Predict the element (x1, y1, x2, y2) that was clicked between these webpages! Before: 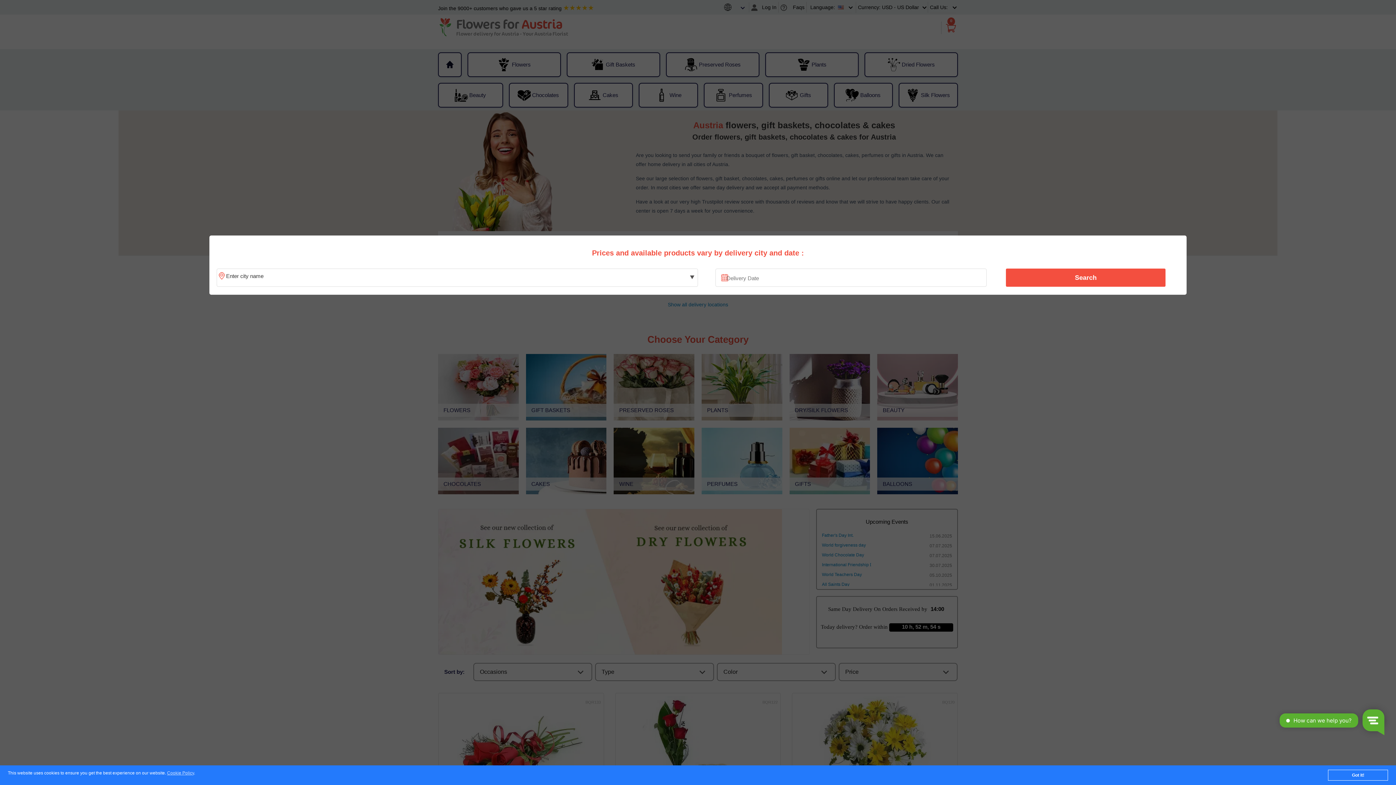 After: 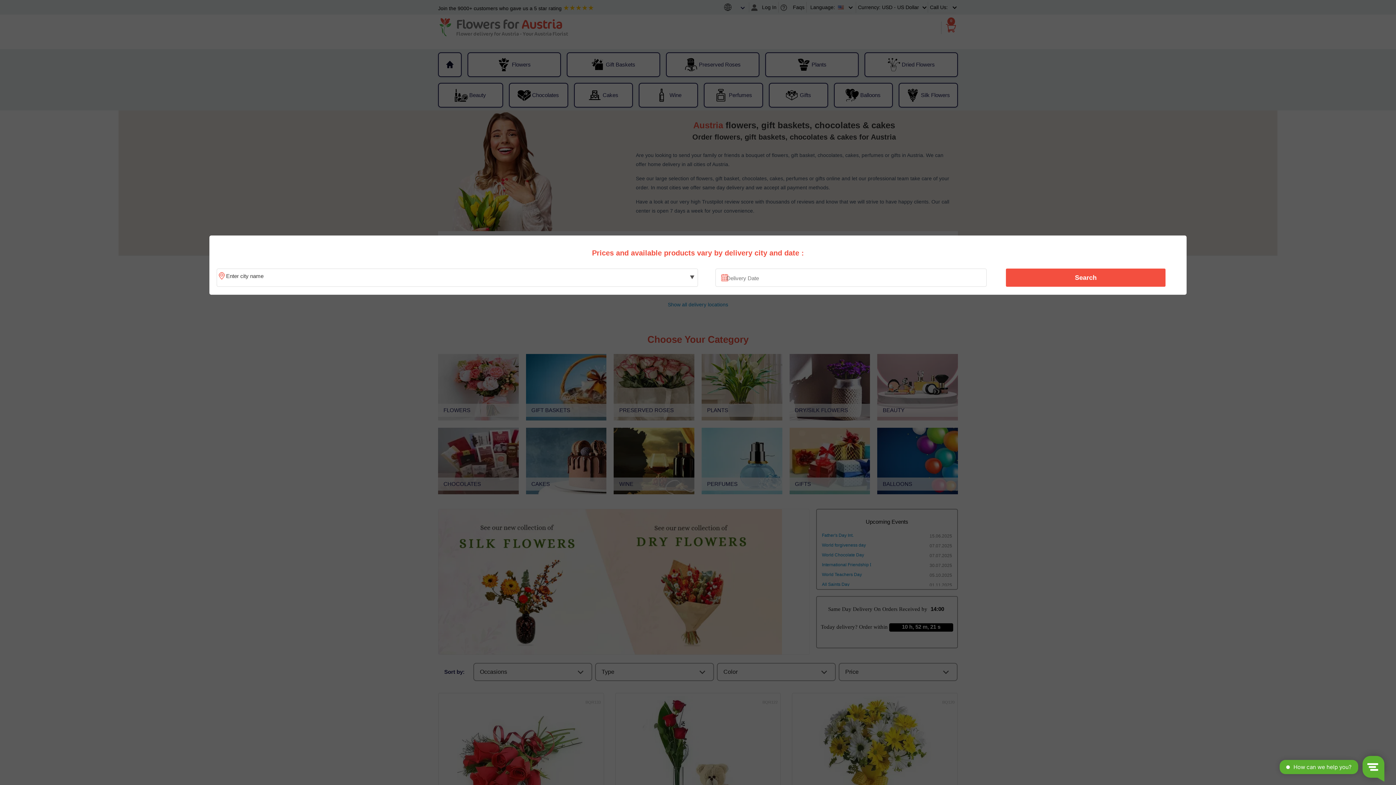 Action: bbox: (1328, 770, 1388, 781) label: Got it!